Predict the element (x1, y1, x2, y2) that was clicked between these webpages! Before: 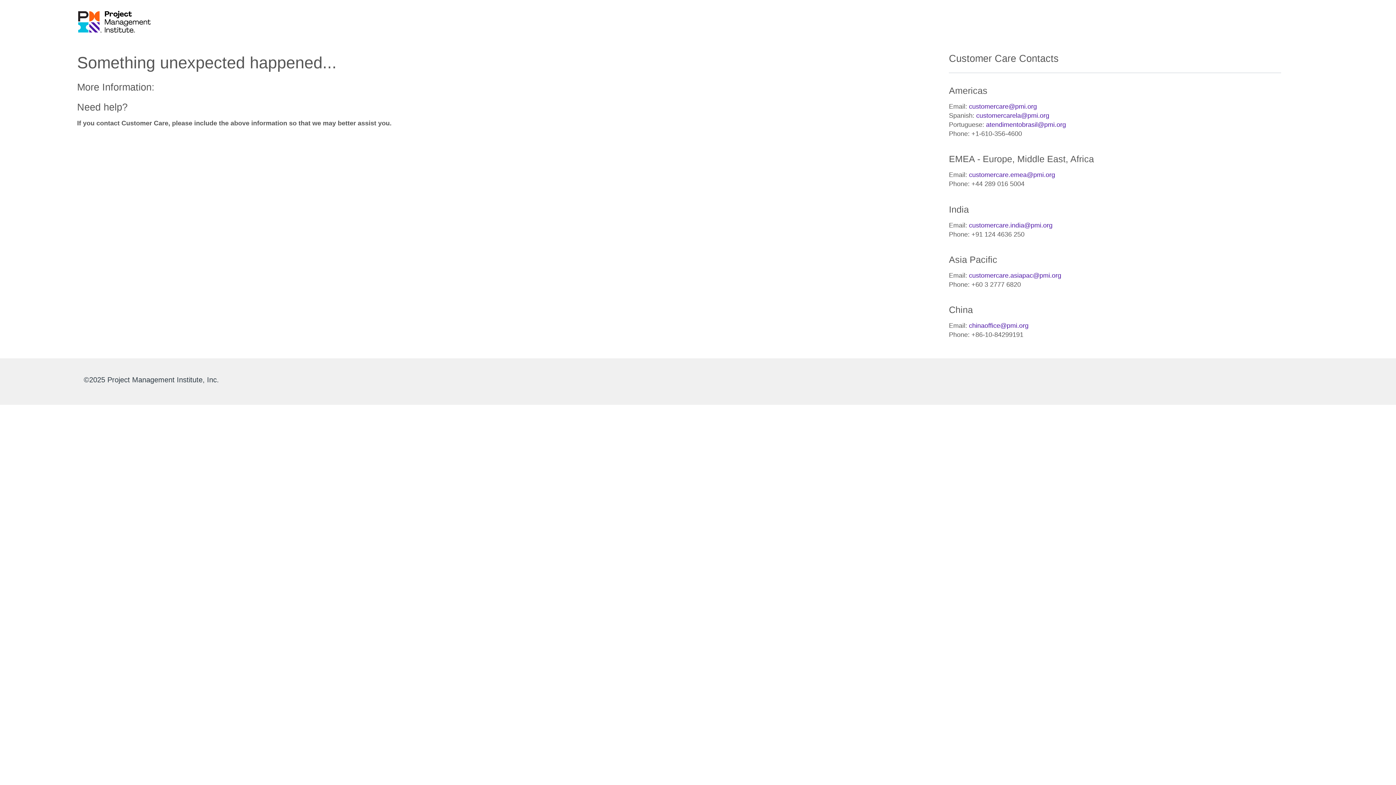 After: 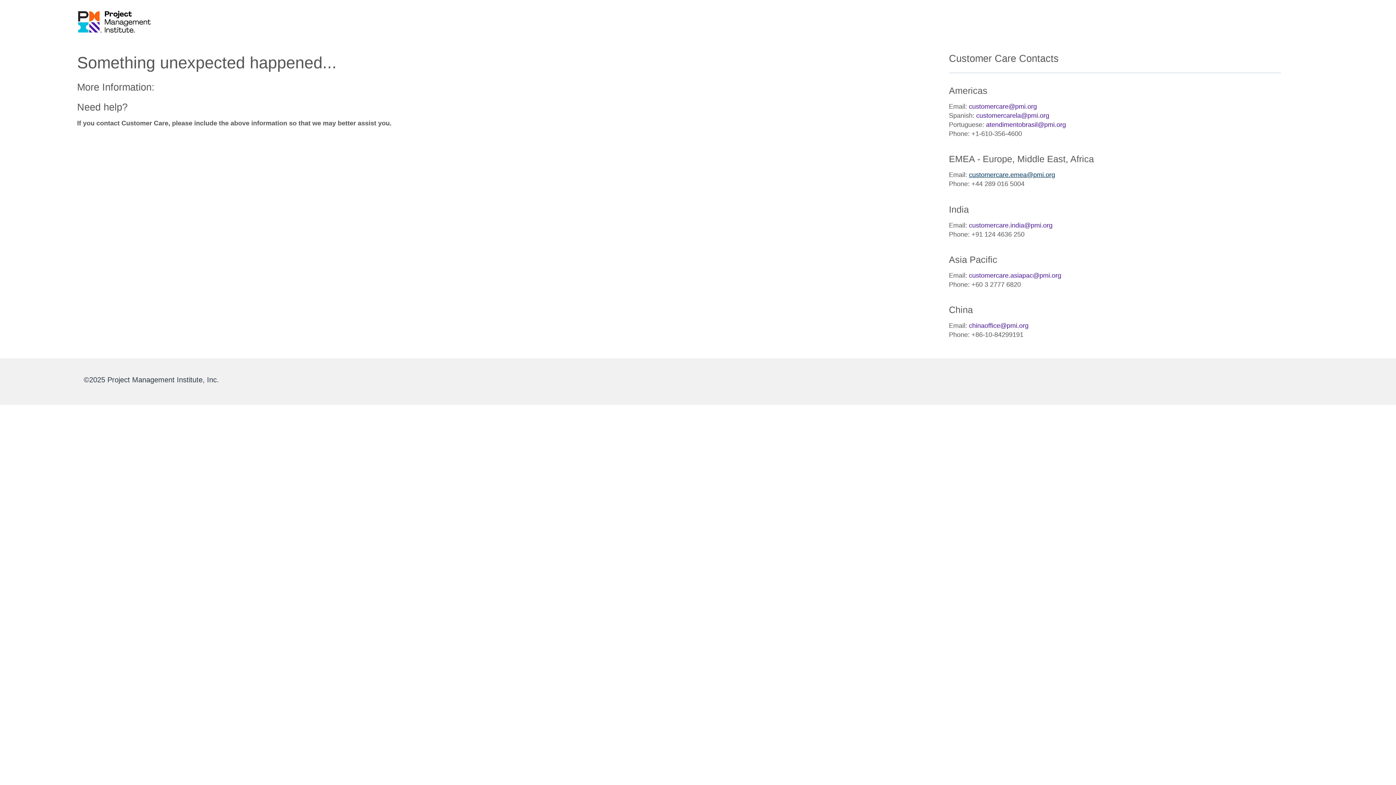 Action: bbox: (969, 171, 1055, 178) label: customercare.emea@pmi.org